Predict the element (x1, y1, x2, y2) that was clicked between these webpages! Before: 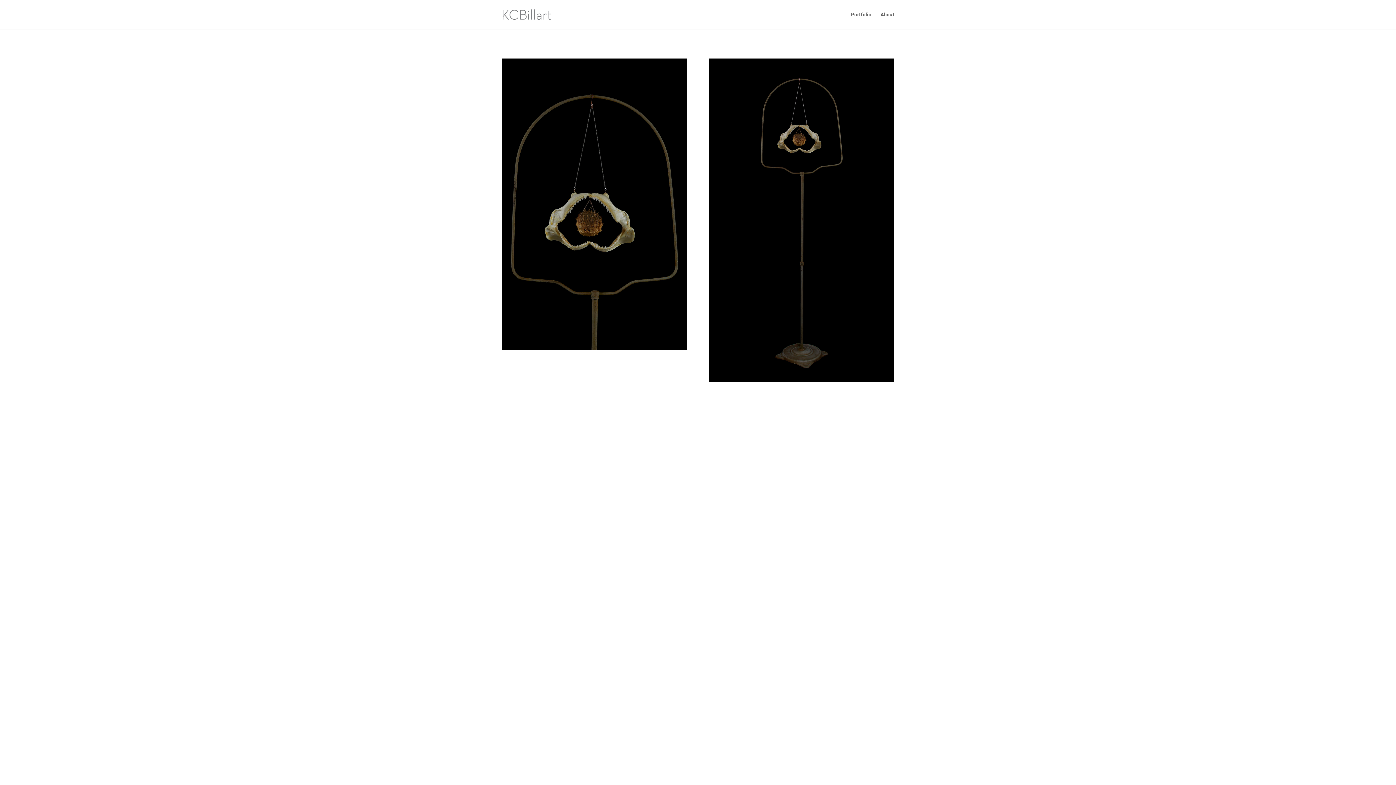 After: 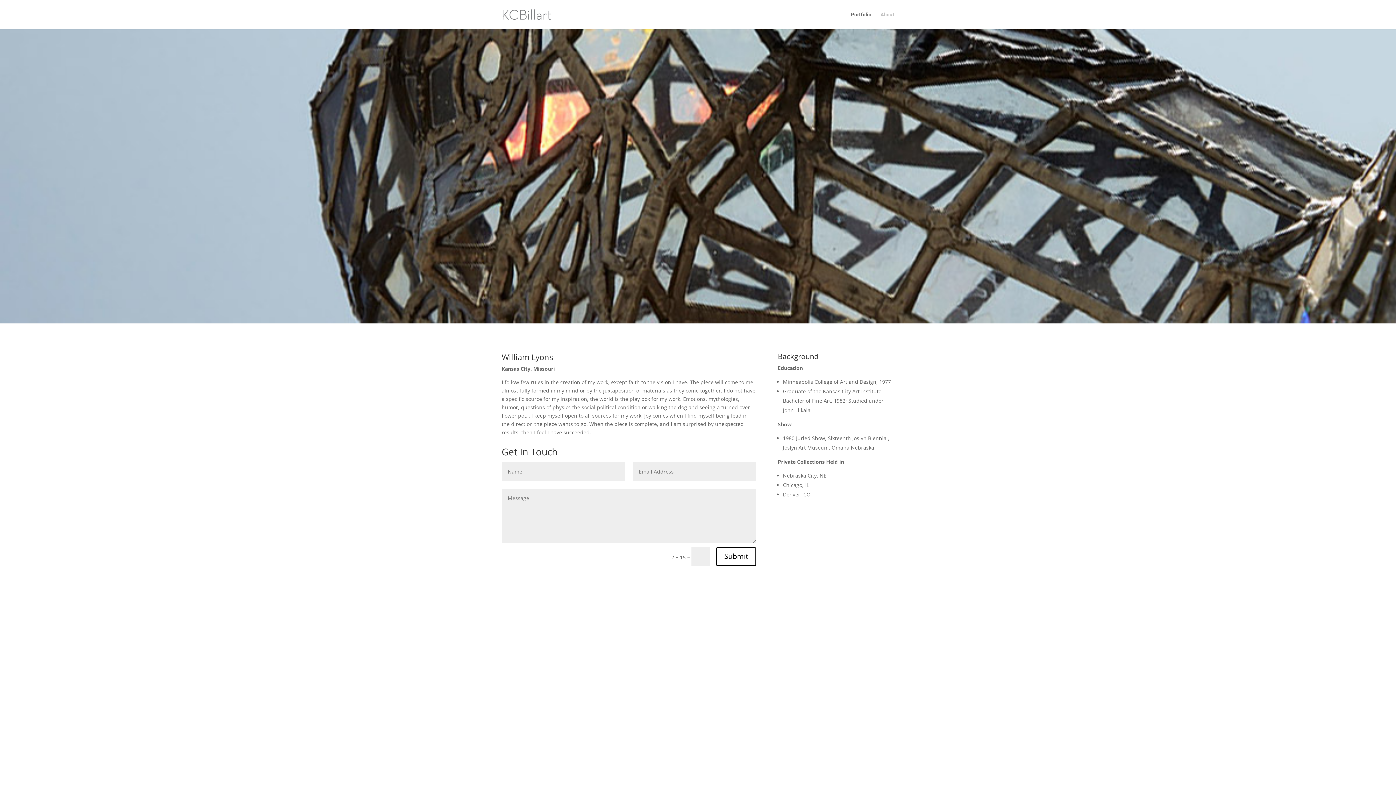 Action: bbox: (880, 12, 894, 29) label: About